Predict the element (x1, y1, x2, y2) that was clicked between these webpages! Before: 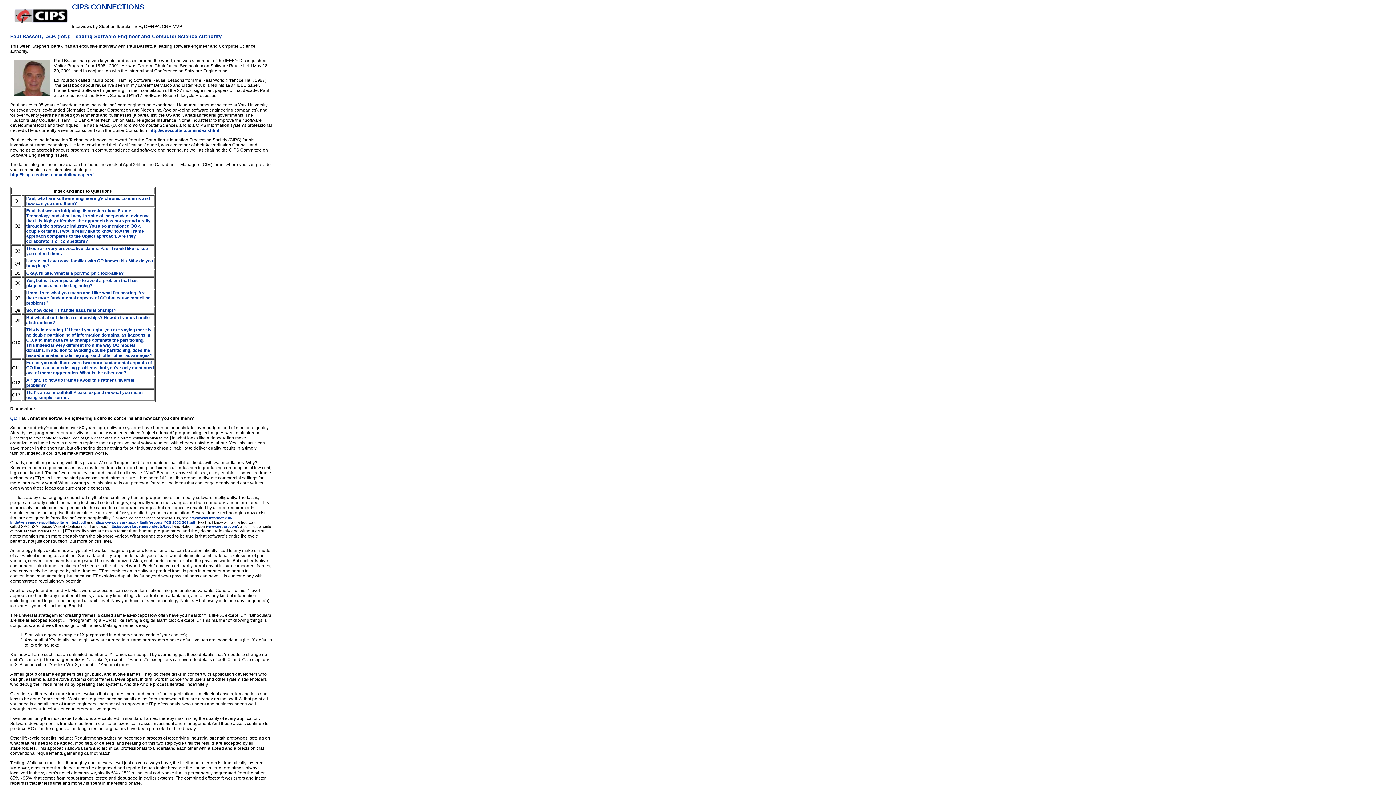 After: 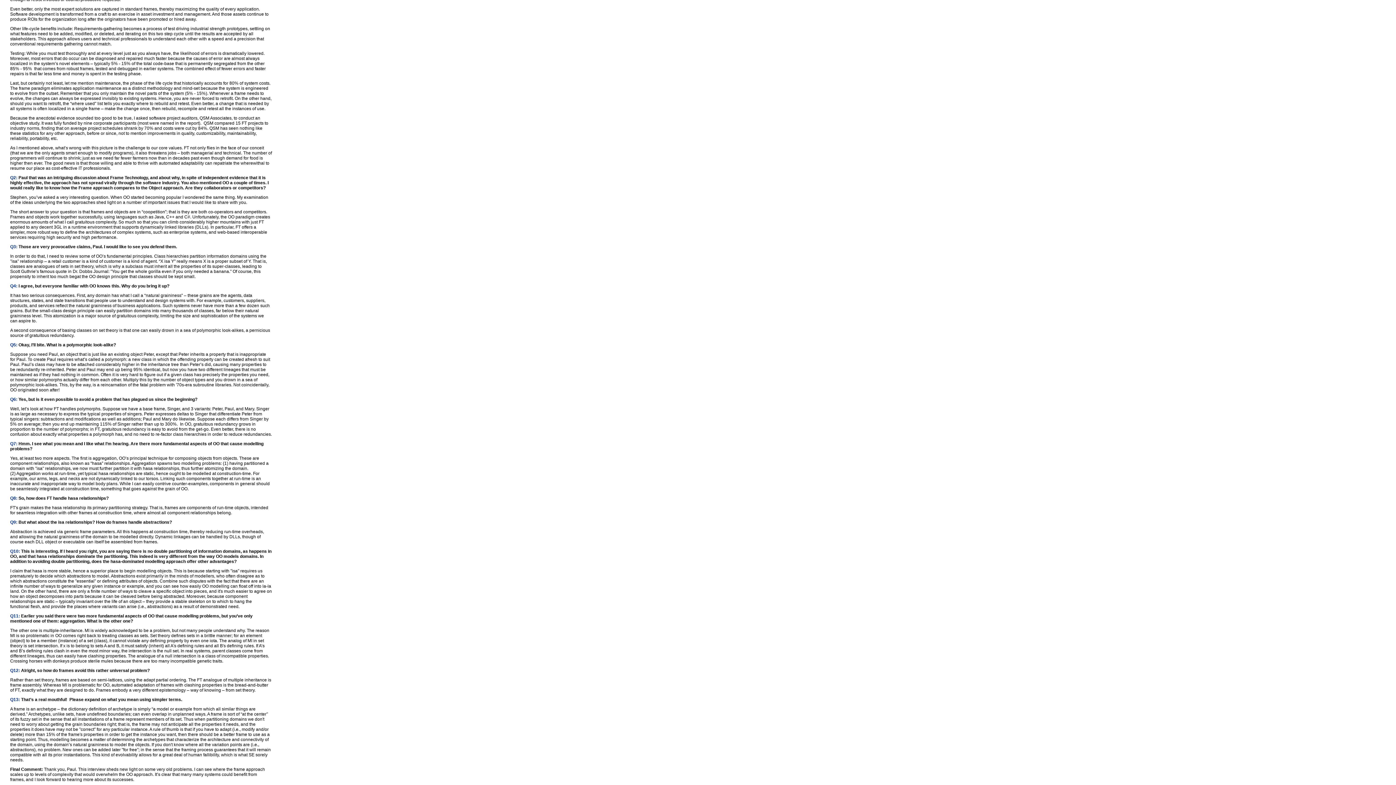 Action: label: That's a real mouthful! Please expand on what you mean using simpler terms. bbox: (26, 390, 142, 400)